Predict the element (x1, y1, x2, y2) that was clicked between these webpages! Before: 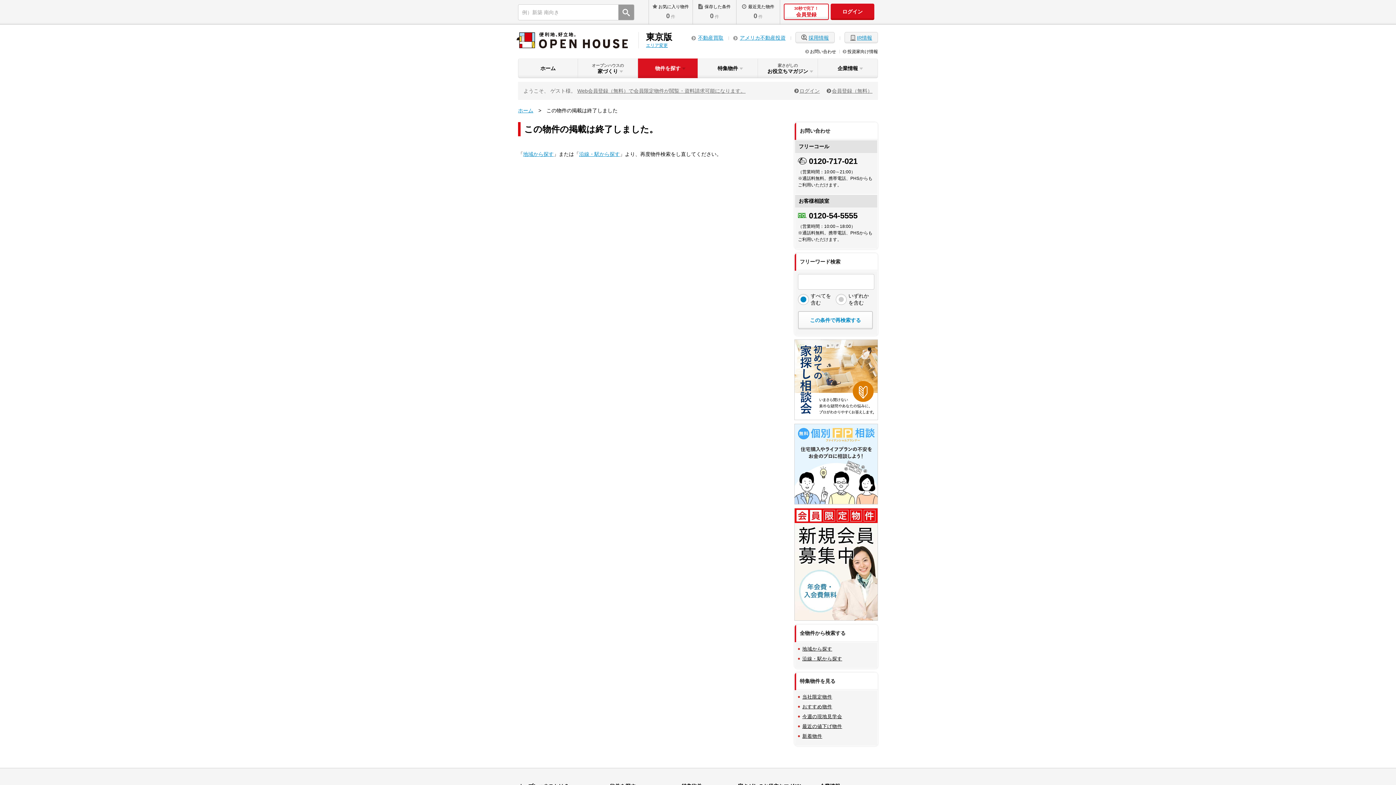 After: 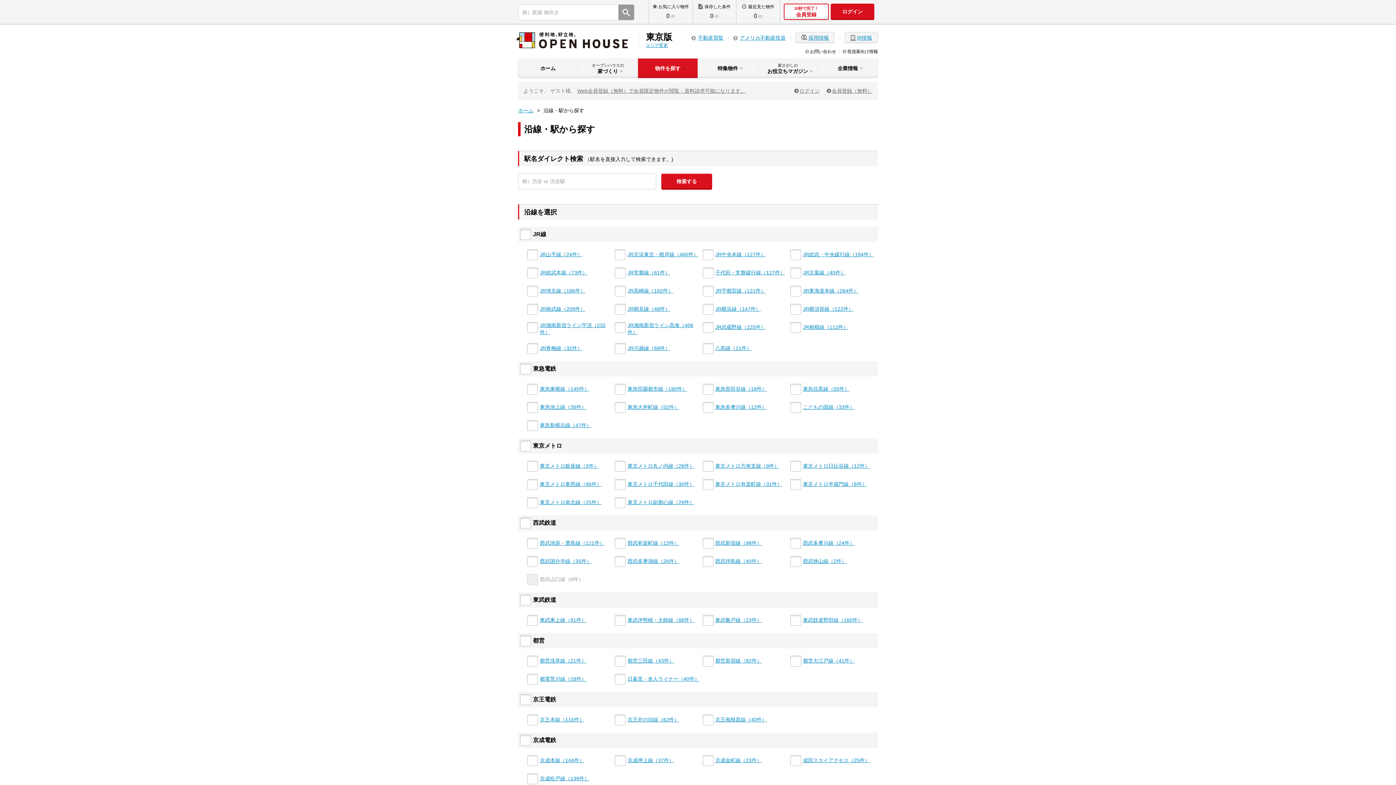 Action: bbox: (802, 655, 842, 662) label: 沿線・駅から探す